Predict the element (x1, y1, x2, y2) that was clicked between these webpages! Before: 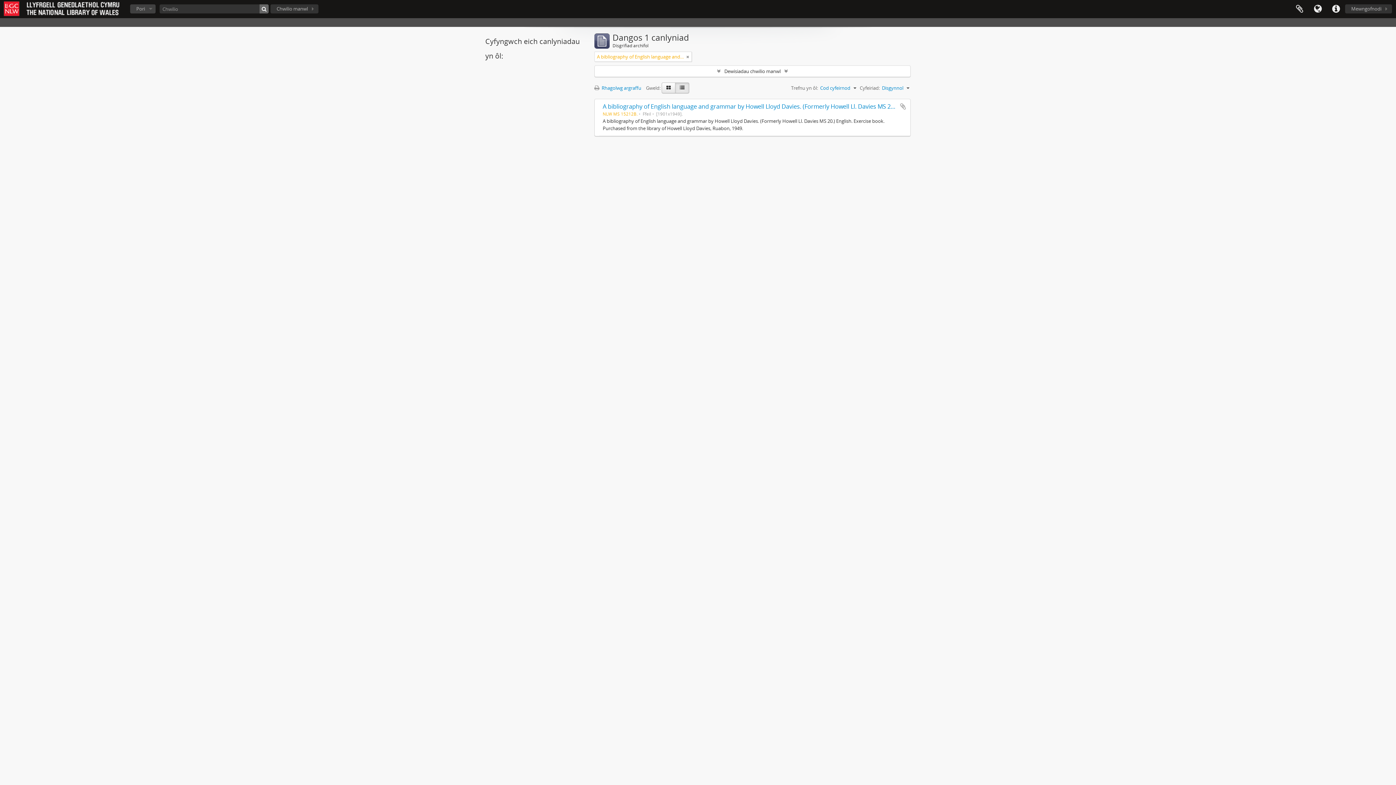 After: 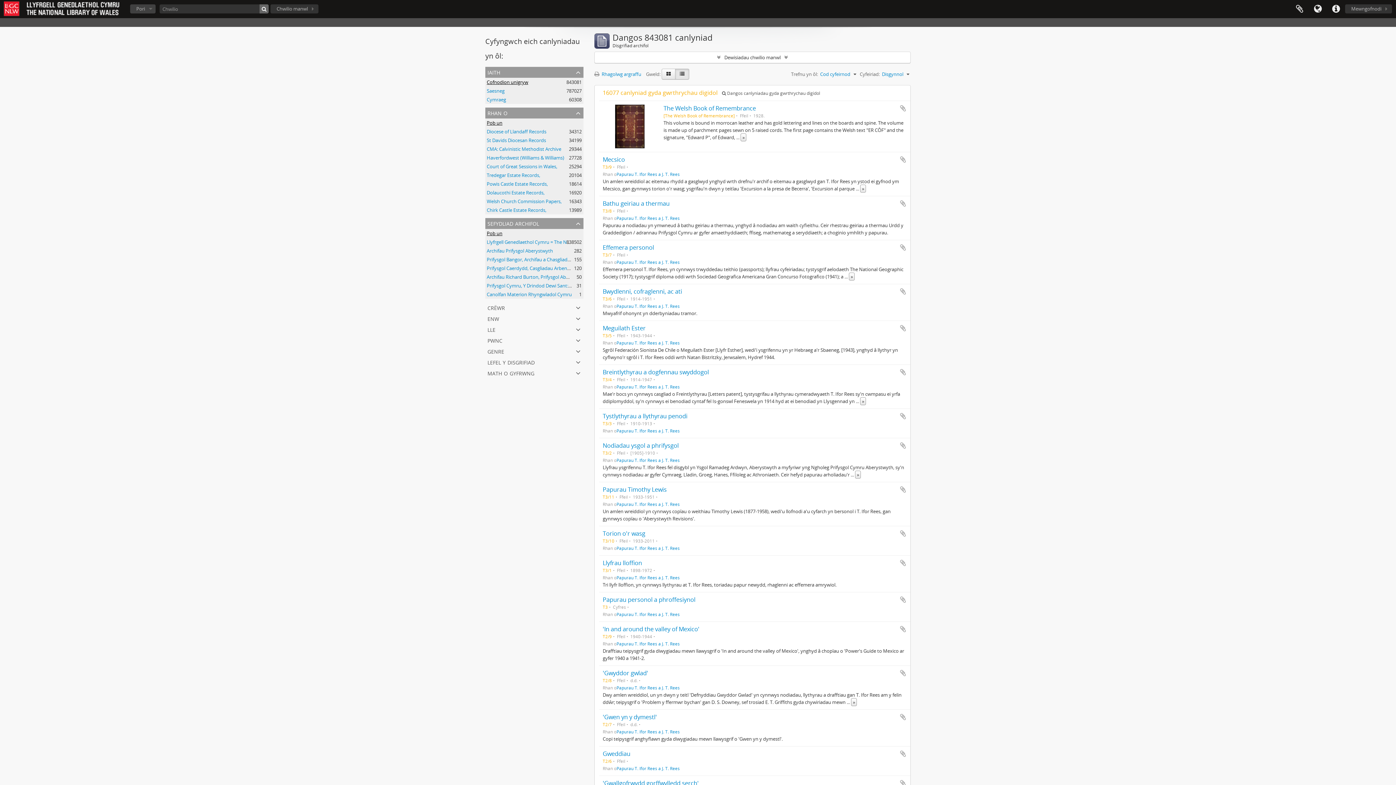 Action: bbox: (686, 53, 689, 60)